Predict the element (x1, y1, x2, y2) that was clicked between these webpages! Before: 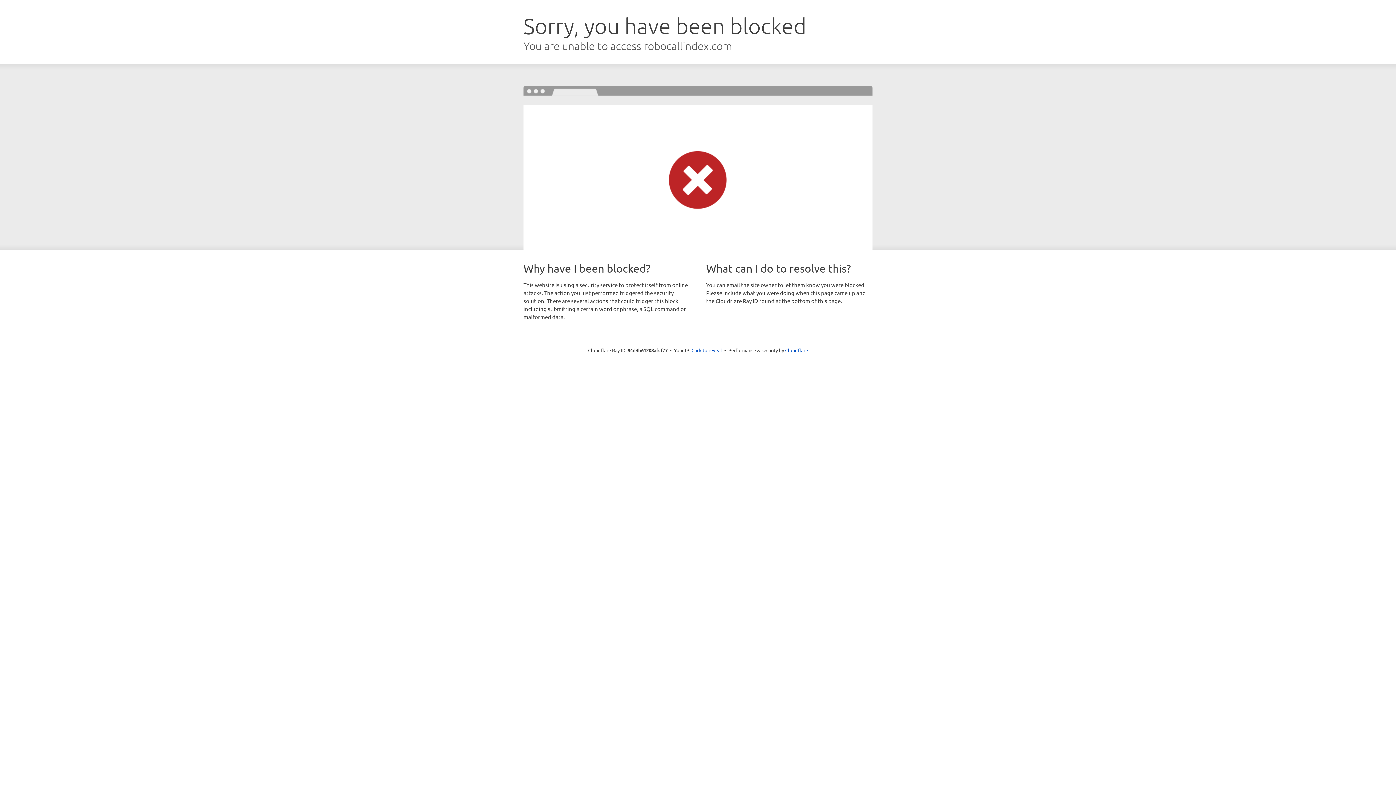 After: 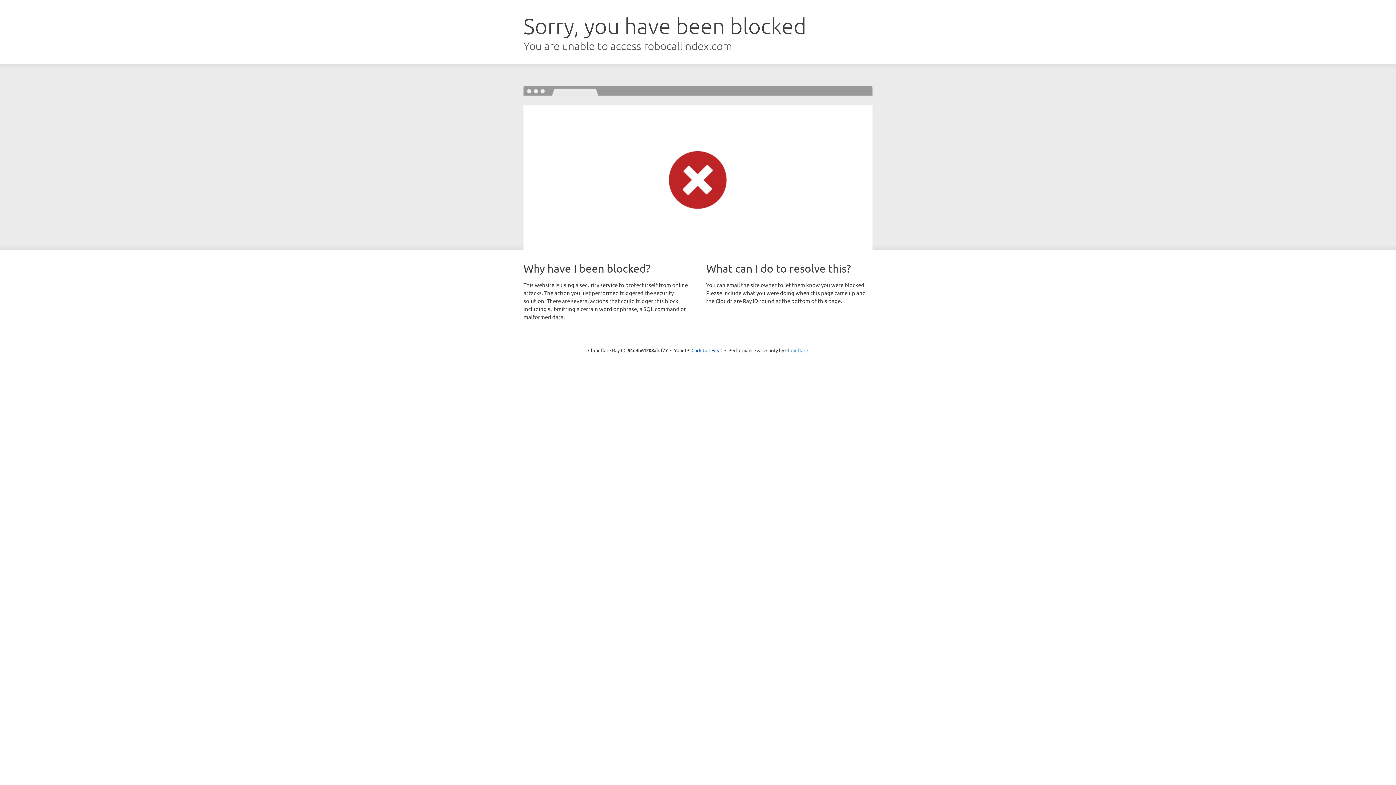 Action: label: Cloudflare bbox: (785, 347, 808, 353)